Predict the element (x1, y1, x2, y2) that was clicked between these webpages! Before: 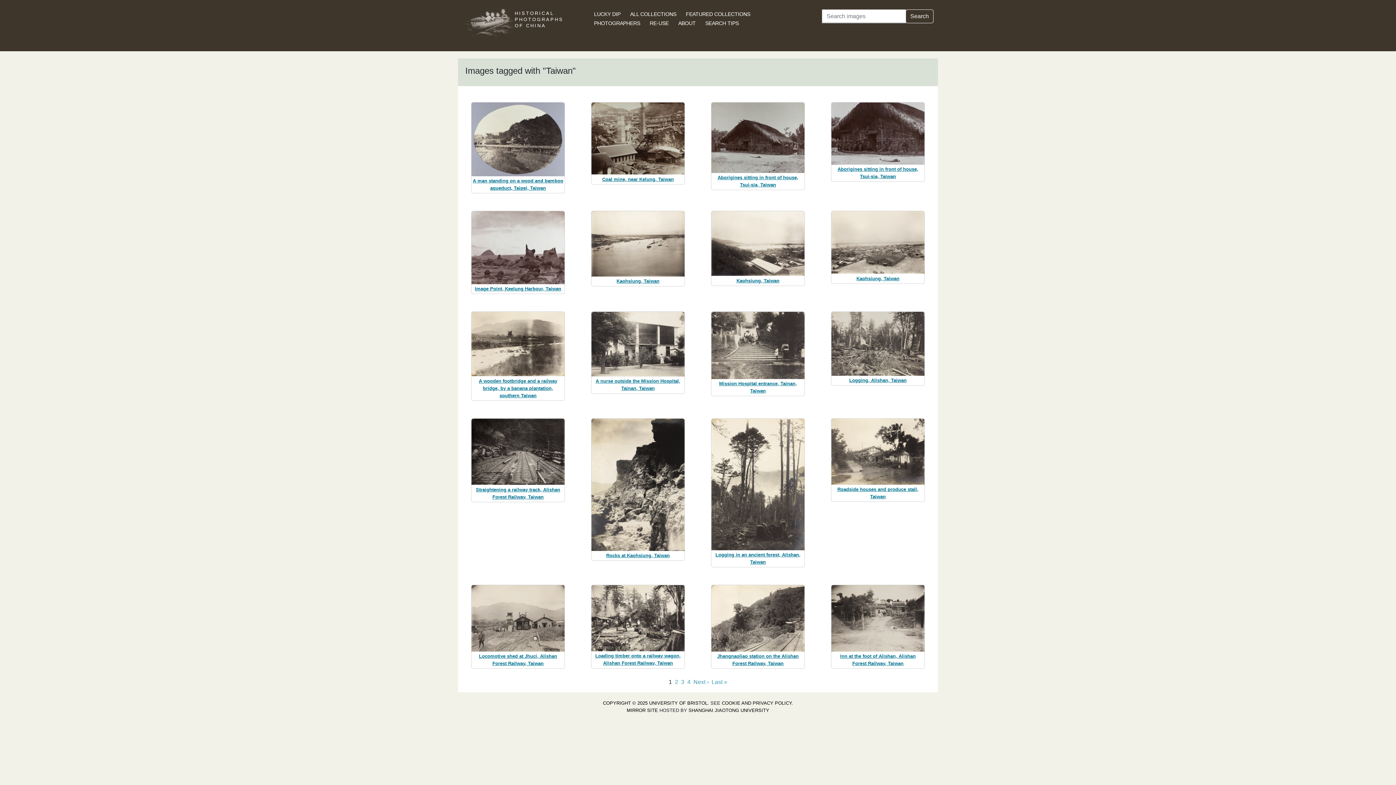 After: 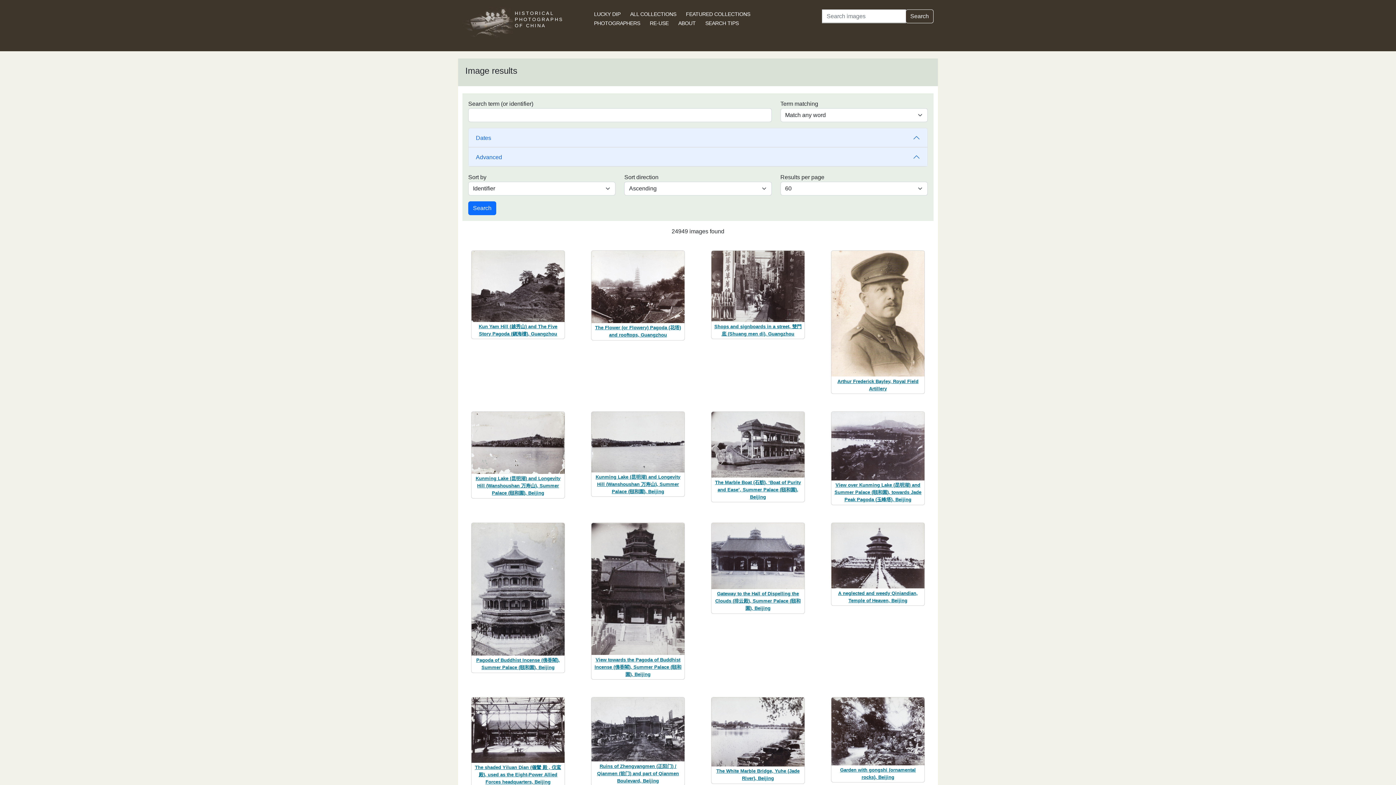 Action: label: Search bbox: (905, 9, 933, 23)